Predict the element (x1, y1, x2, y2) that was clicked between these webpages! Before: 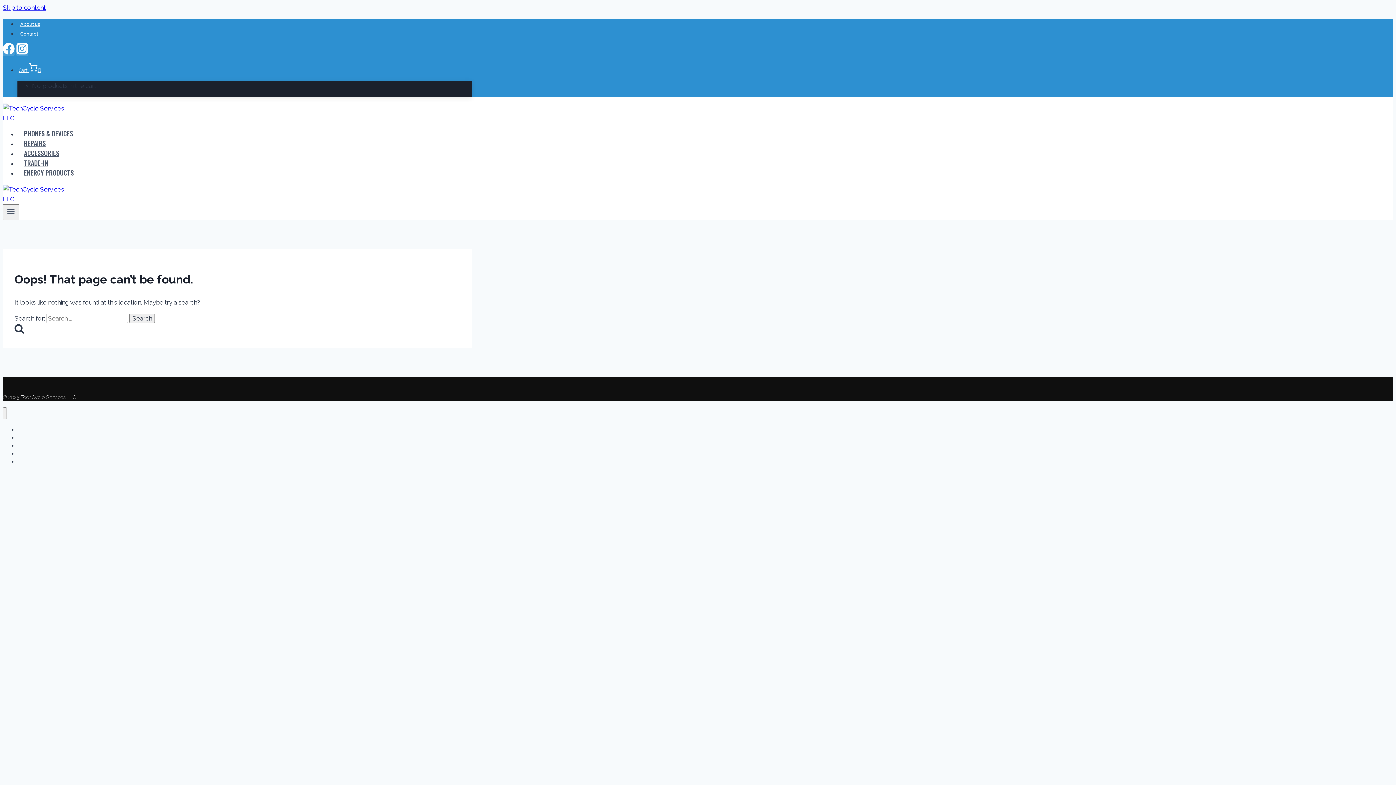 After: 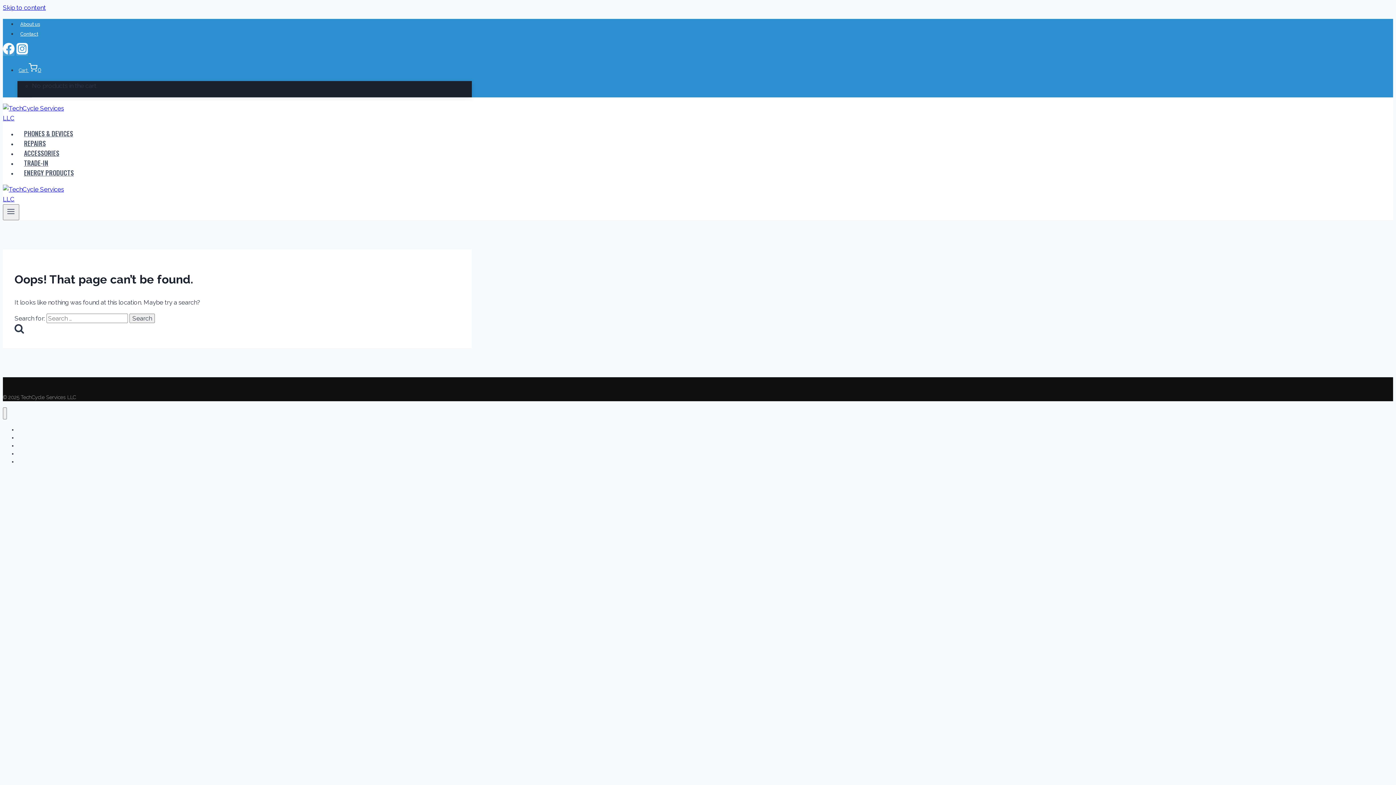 Action: bbox: (16, 48, 27, 56) label: Instagram